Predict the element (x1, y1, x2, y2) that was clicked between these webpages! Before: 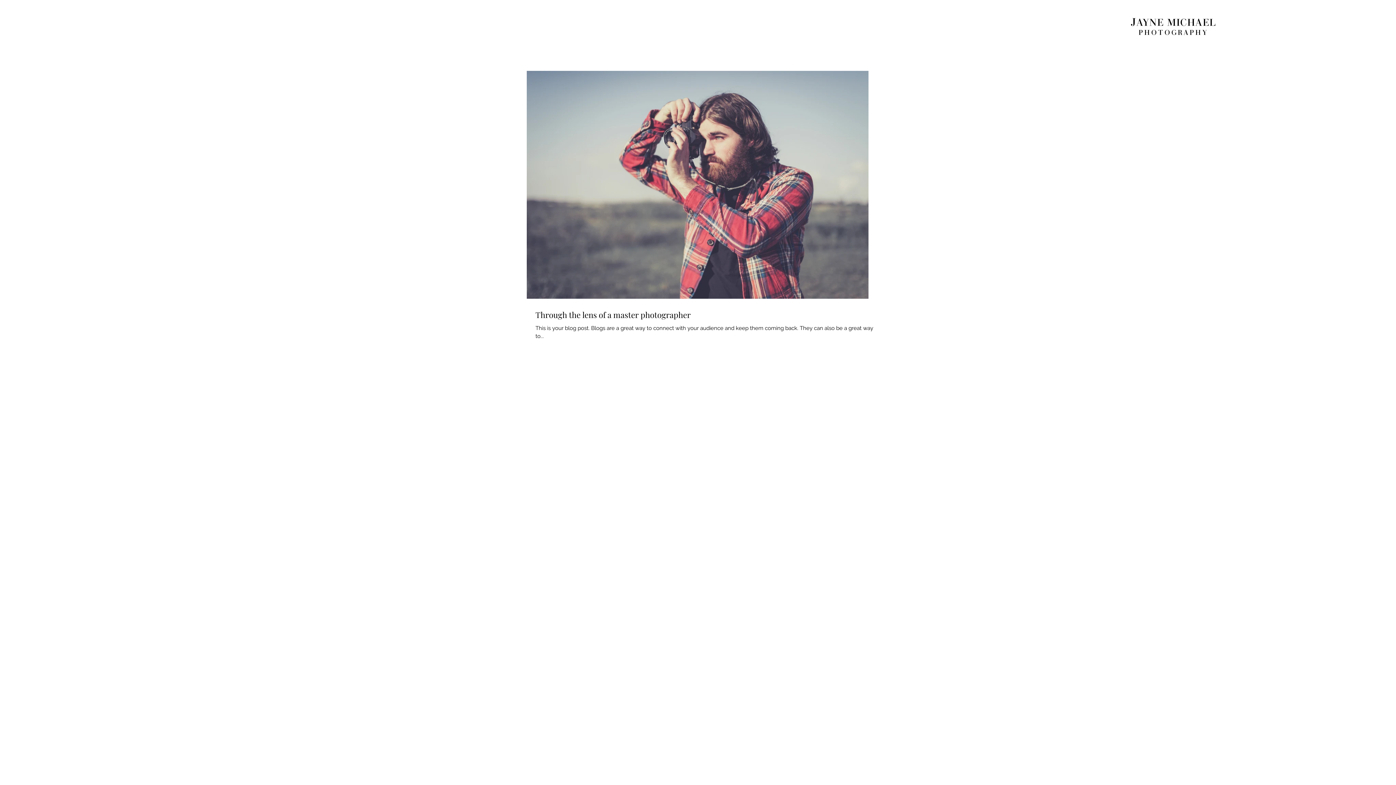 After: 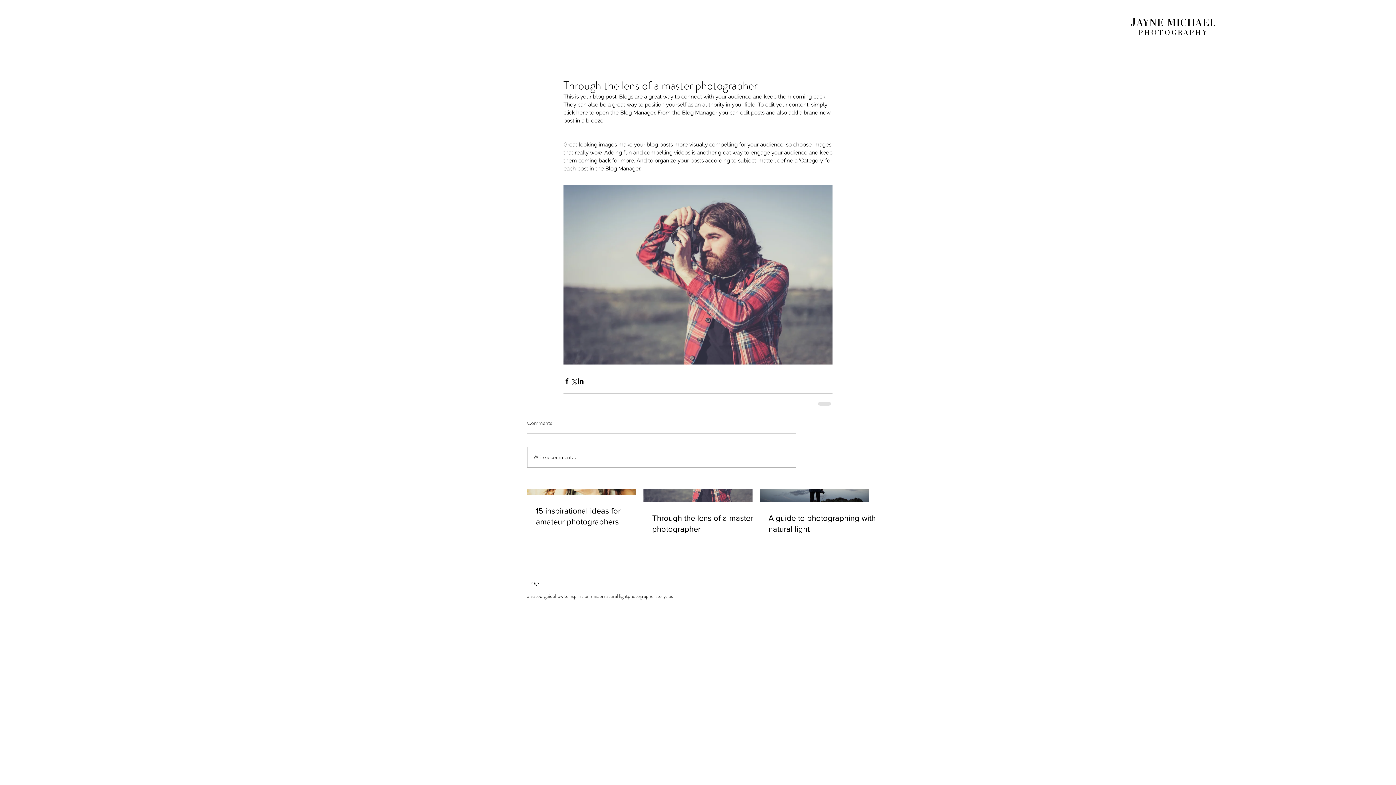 Action: bbox: (535, 309, 877, 320) label: Through the lens of a master photographer